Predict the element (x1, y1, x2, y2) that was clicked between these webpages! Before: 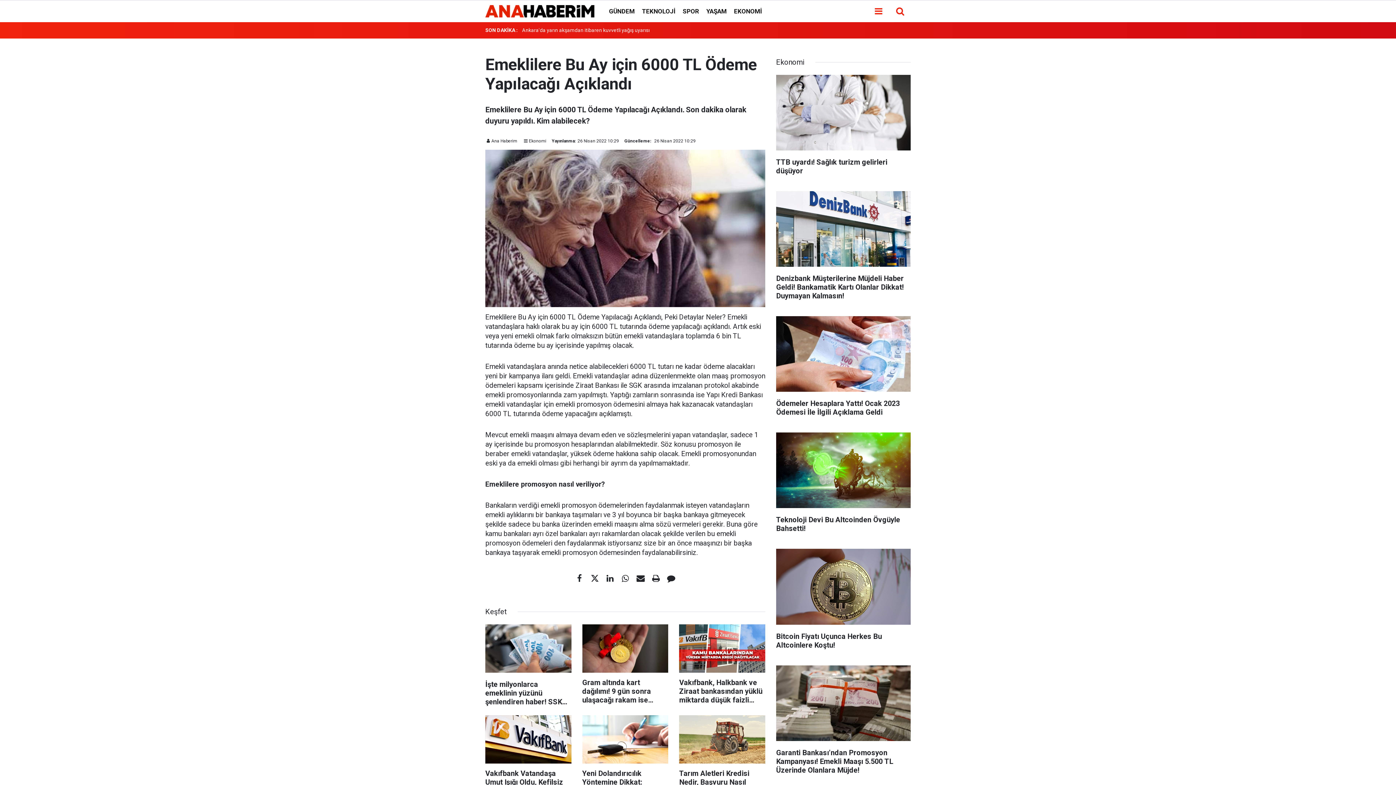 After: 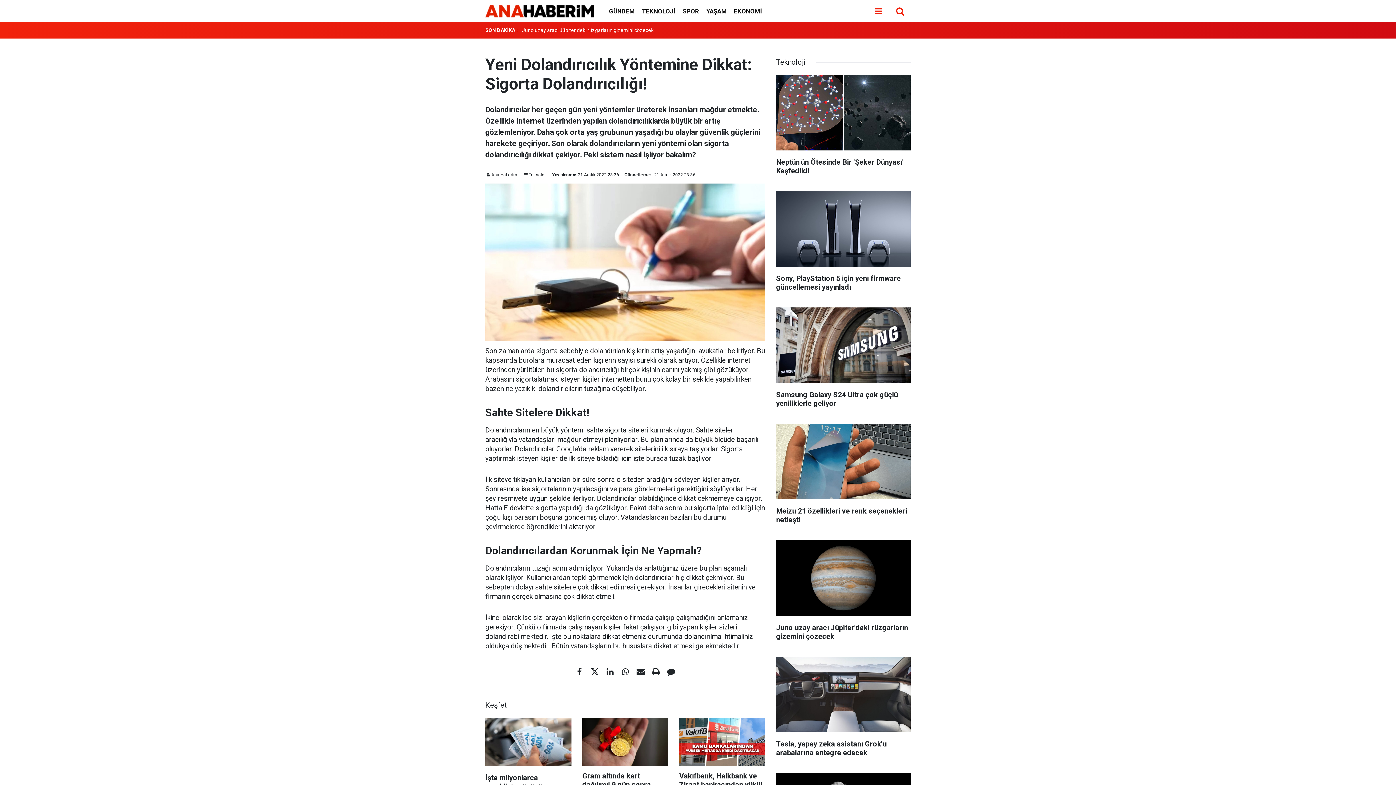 Action: label: Yeni Dolandırıcılık Yöntemine Dikkat: Sigorta Dolandırıcılığı! bbox: (582, 715, 668, 795)